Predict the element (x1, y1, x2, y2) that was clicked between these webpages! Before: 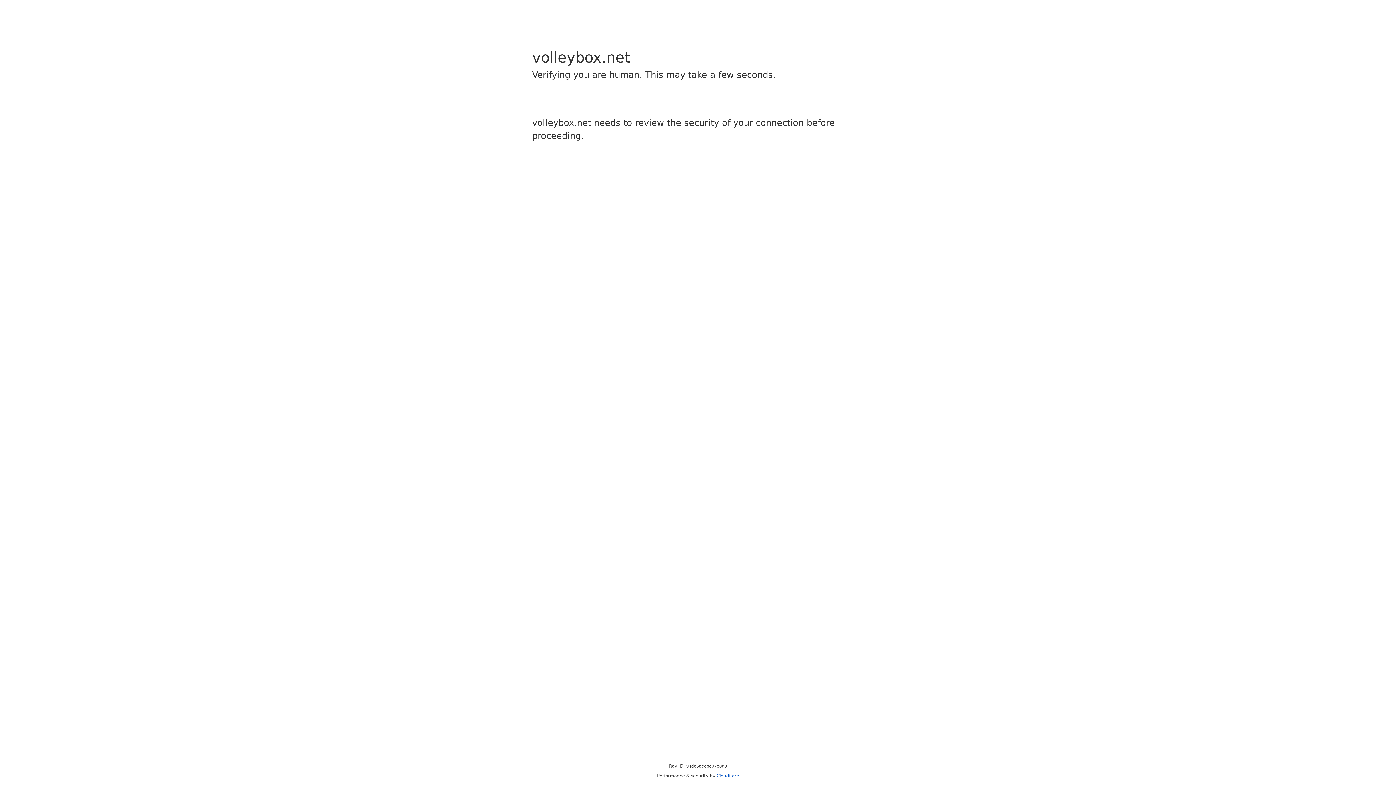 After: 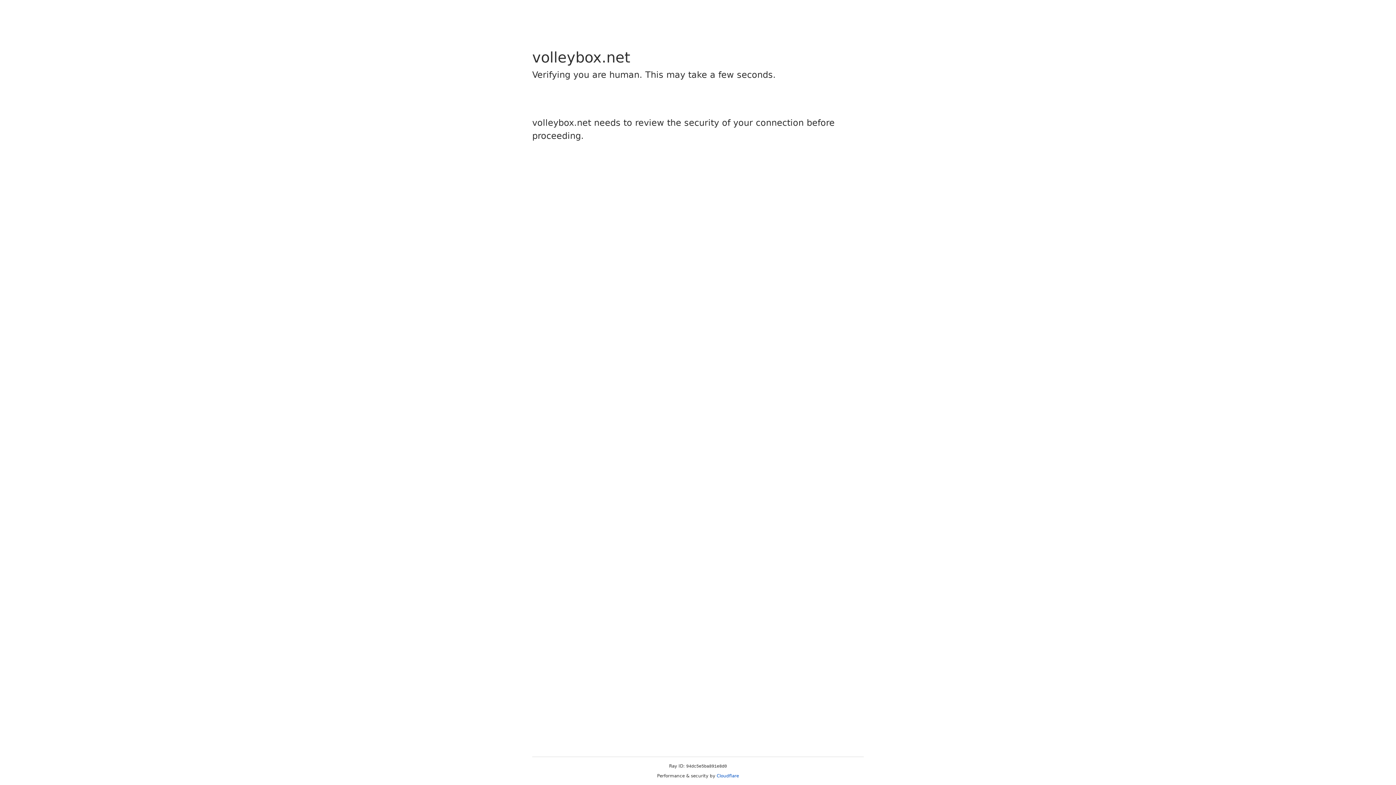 Action: bbox: (716, 773, 739, 778) label: Cloudflare